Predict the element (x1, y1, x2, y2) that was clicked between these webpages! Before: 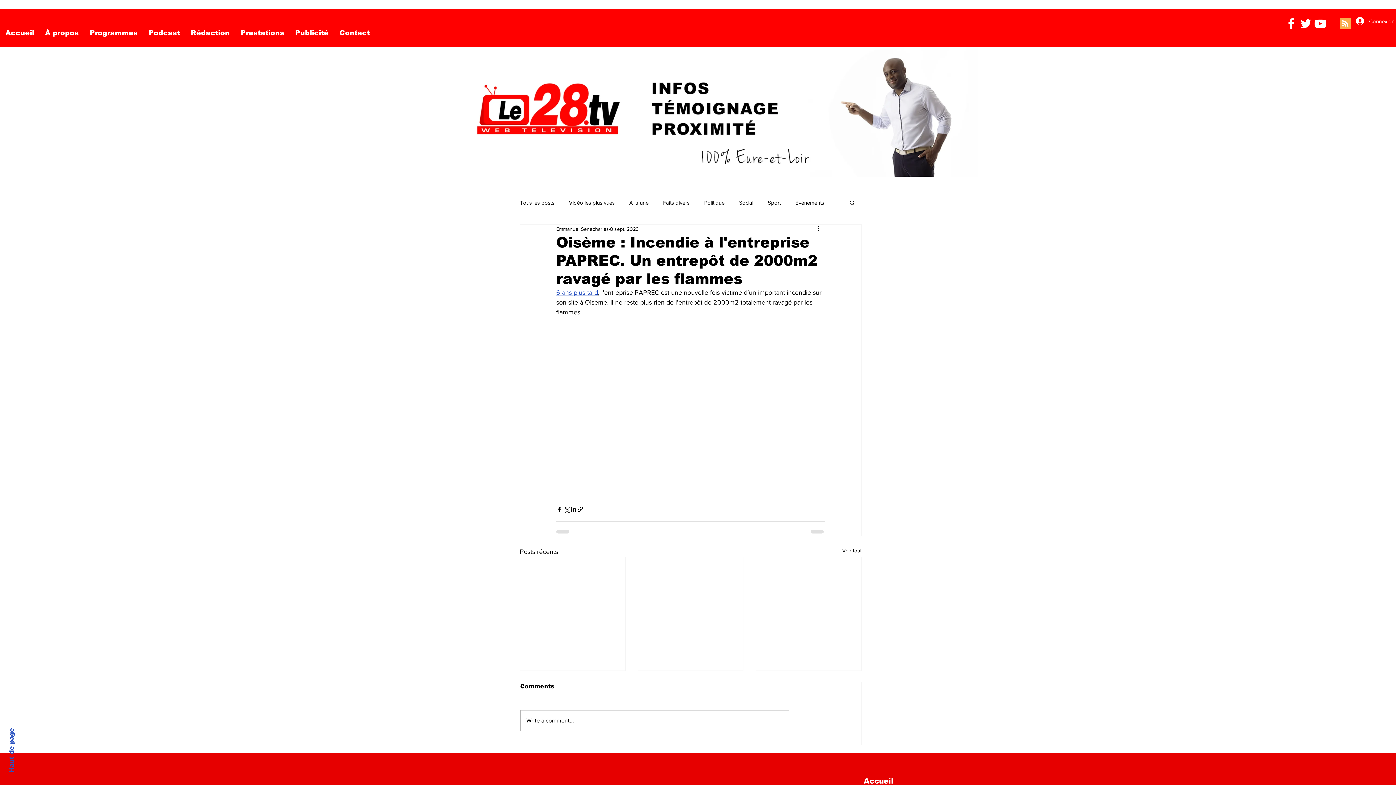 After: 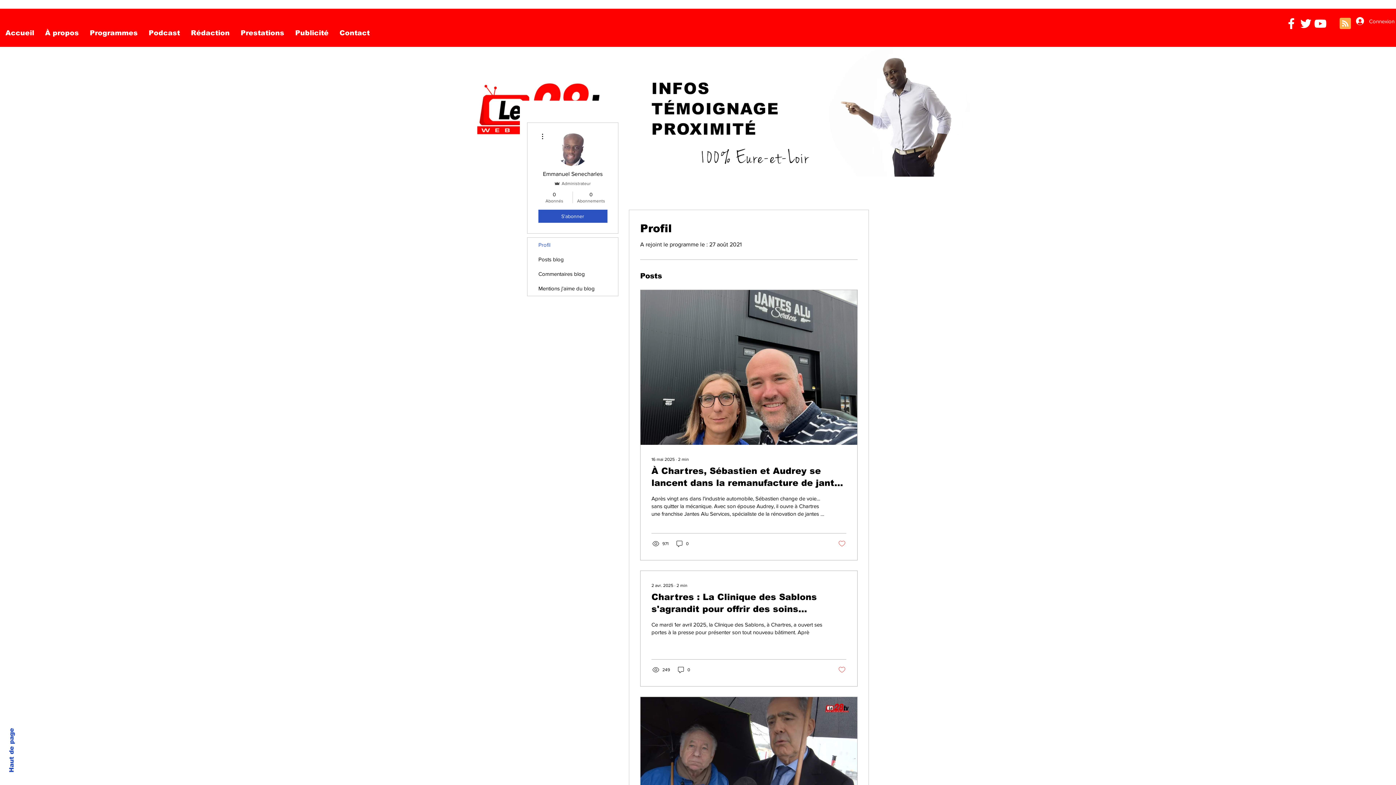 Action: bbox: (556, 225, 609, 232) label: Emmanuel Senecharles